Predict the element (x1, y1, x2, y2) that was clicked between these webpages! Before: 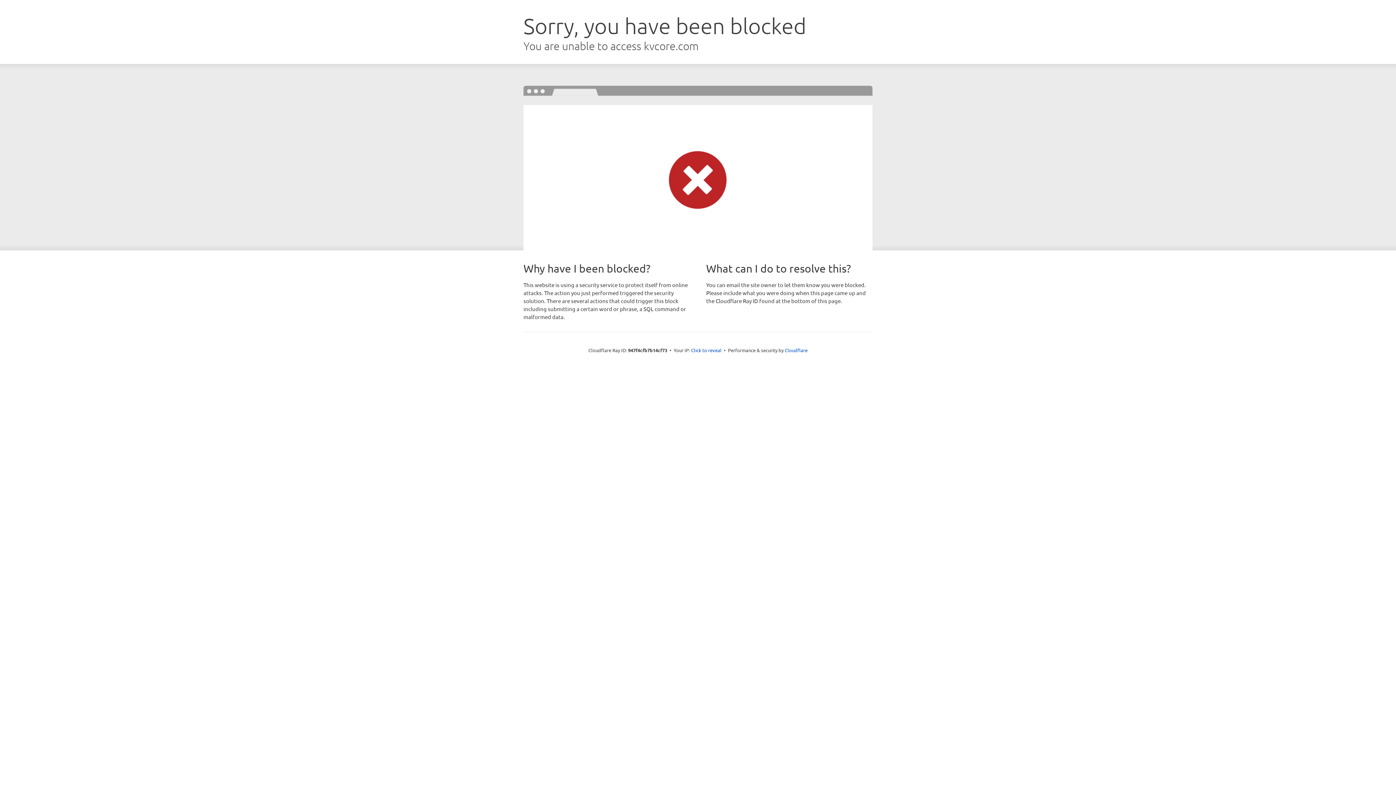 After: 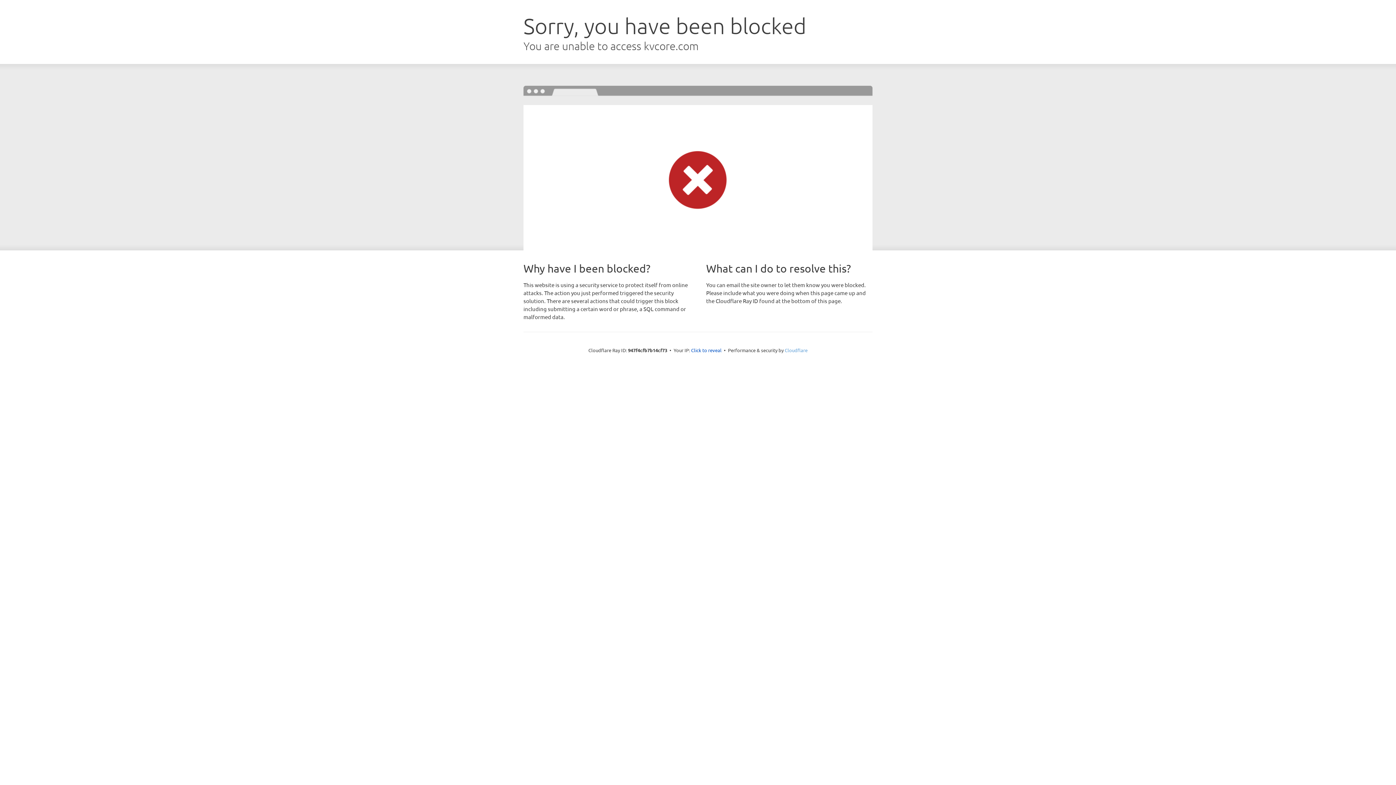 Action: label: Cloudflare bbox: (784, 347, 807, 353)